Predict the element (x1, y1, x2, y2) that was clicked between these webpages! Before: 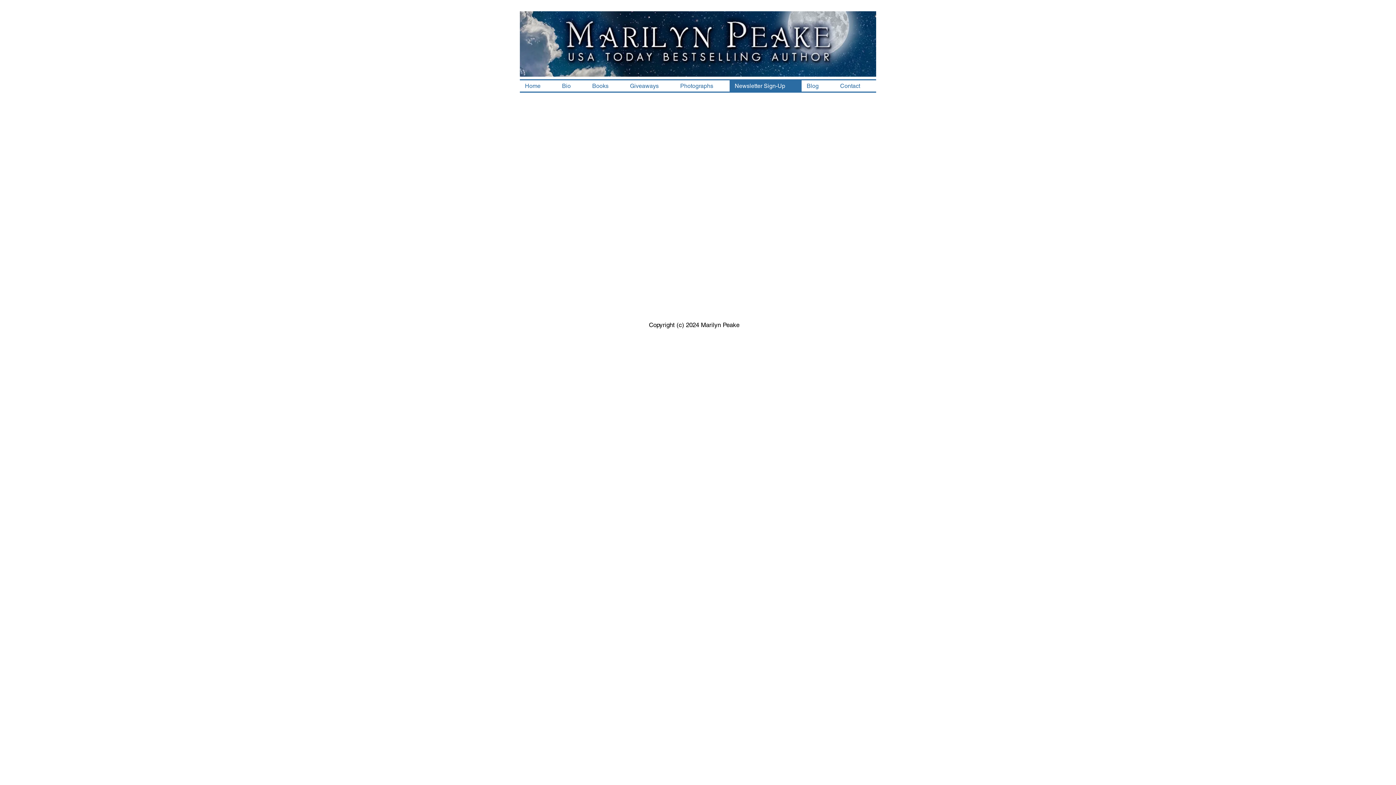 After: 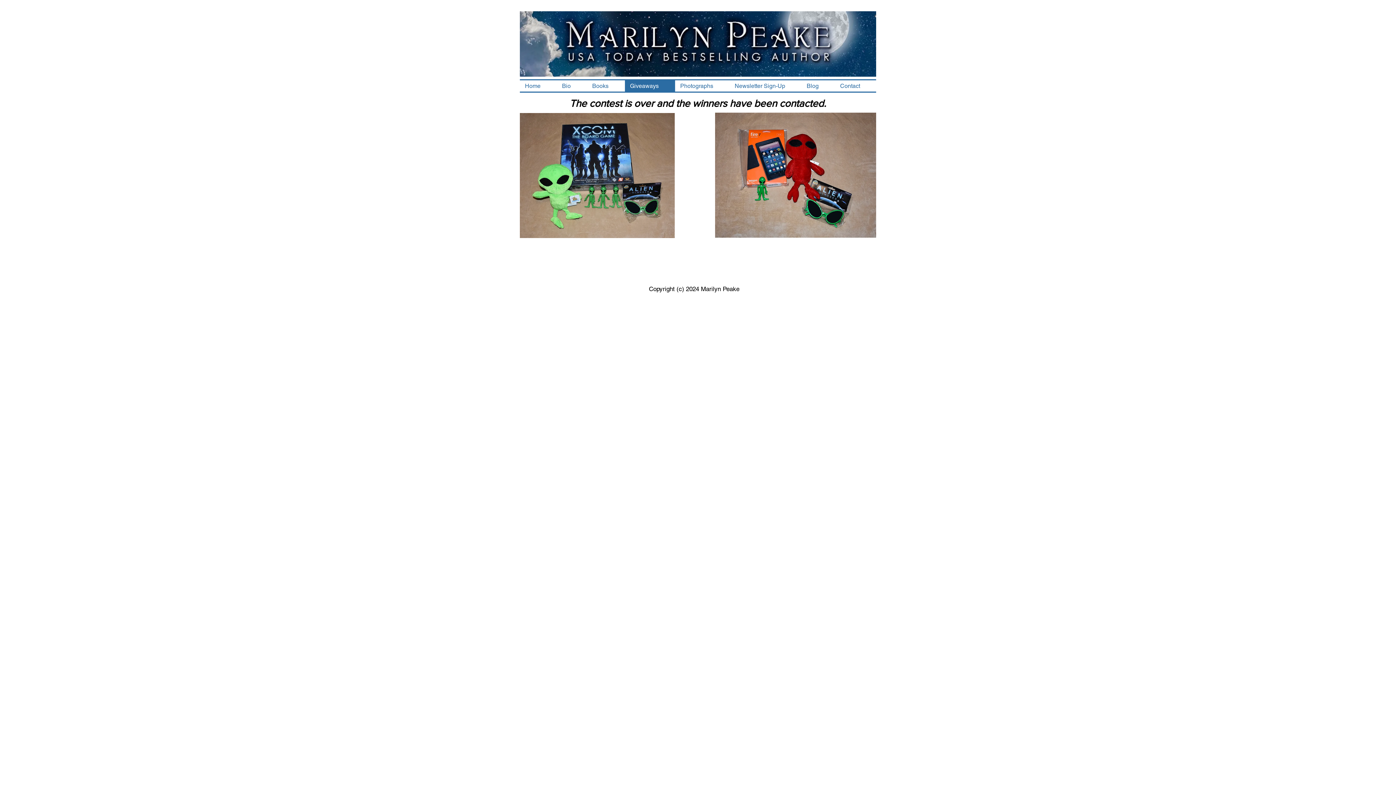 Action: bbox: (625, 80, 675, 91) label: Giveaways